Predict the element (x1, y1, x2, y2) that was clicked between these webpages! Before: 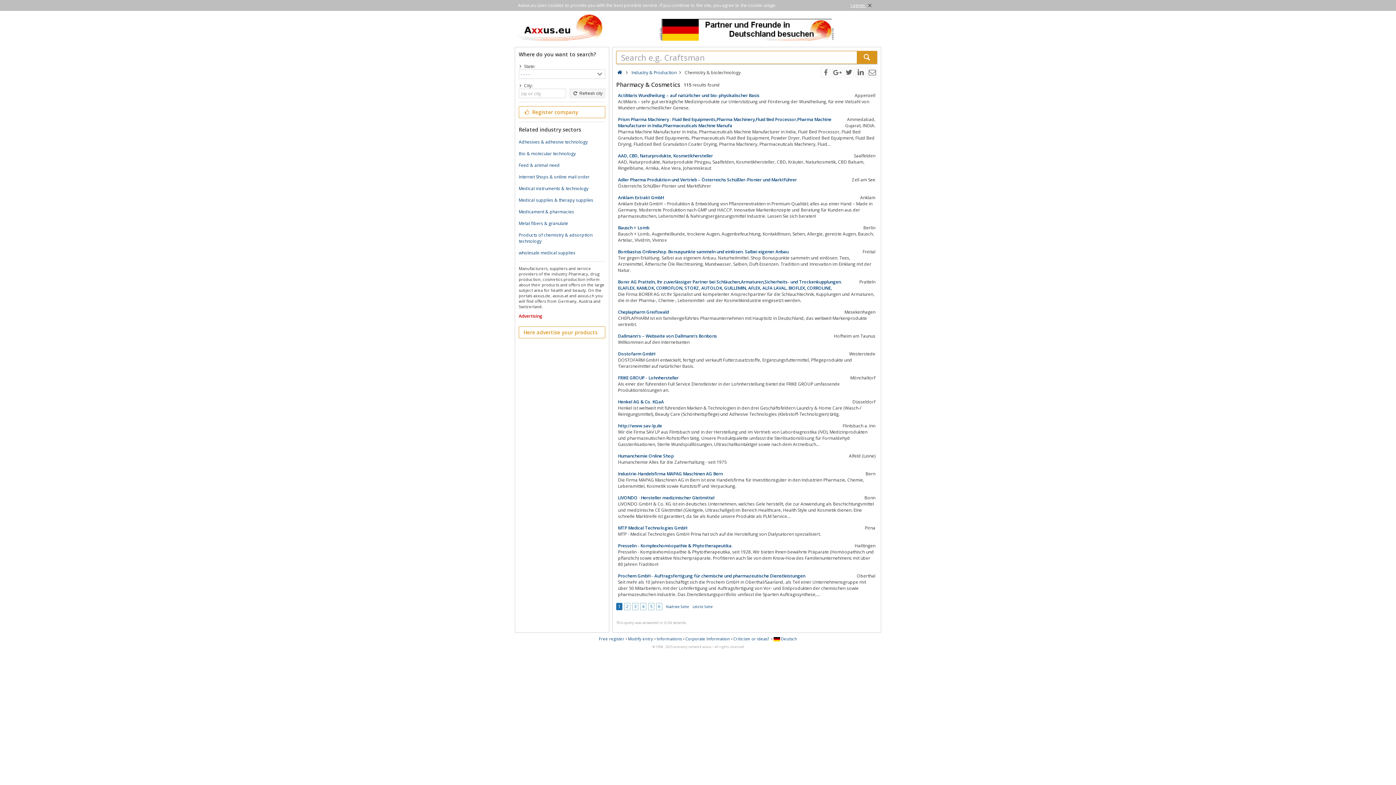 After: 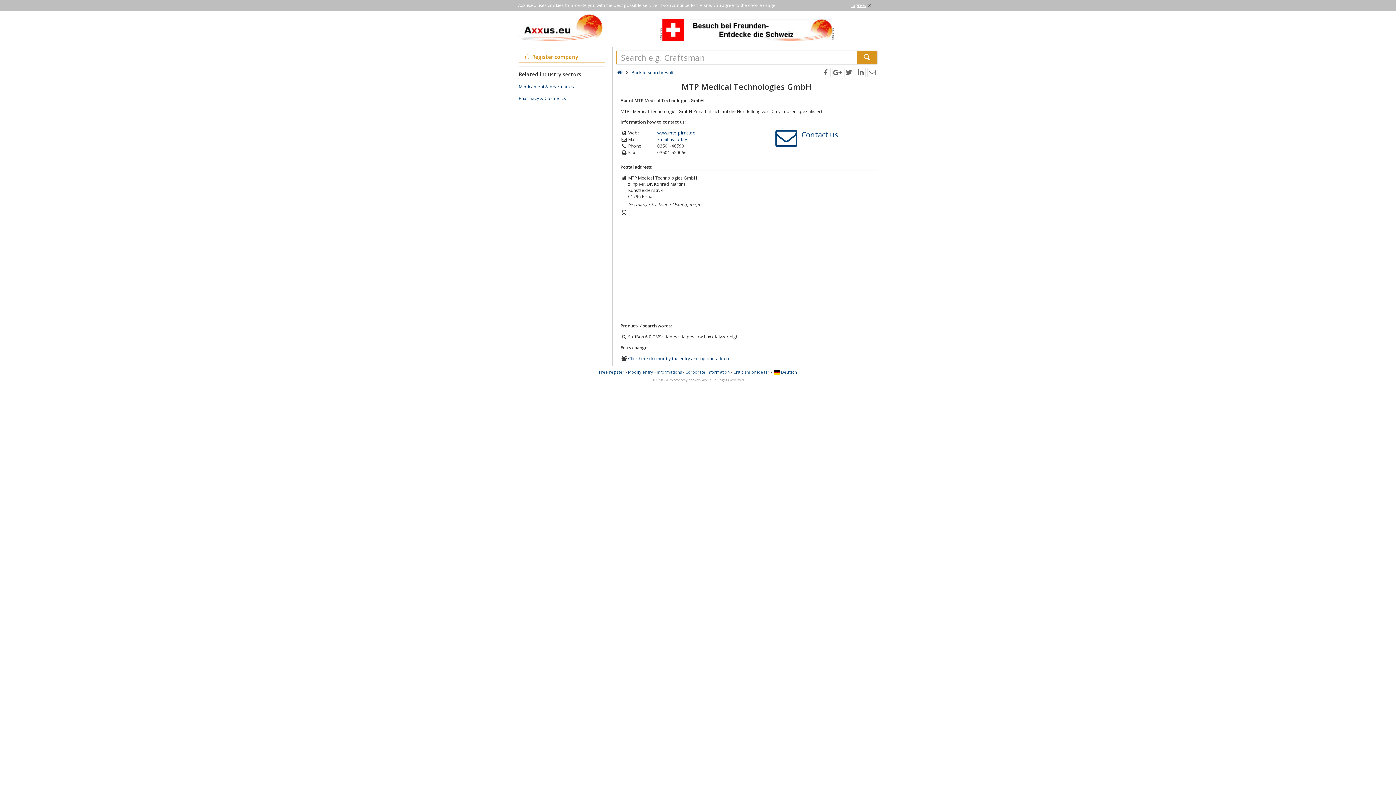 Action: label: MTP Medical Technologies GmbH bbox: (618, 524, 836, 531)